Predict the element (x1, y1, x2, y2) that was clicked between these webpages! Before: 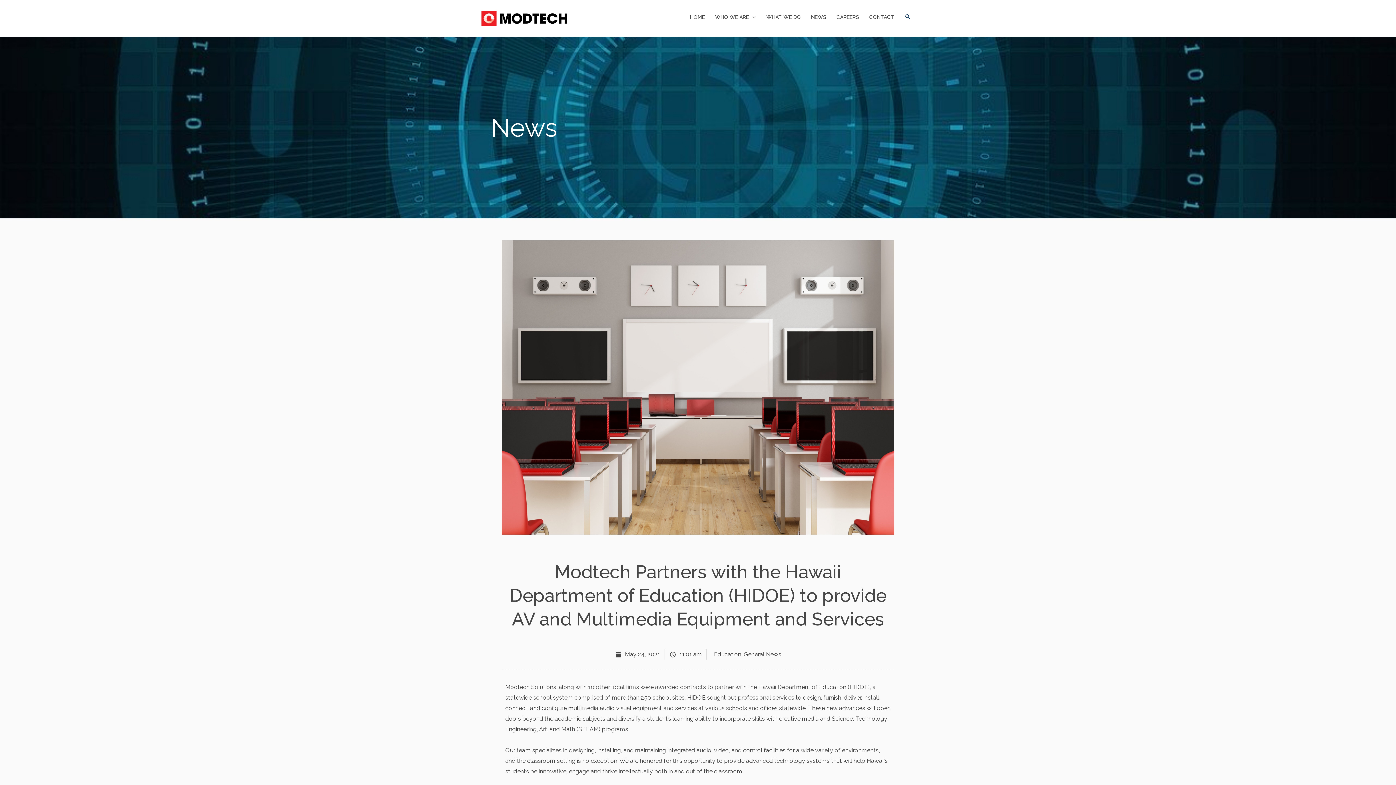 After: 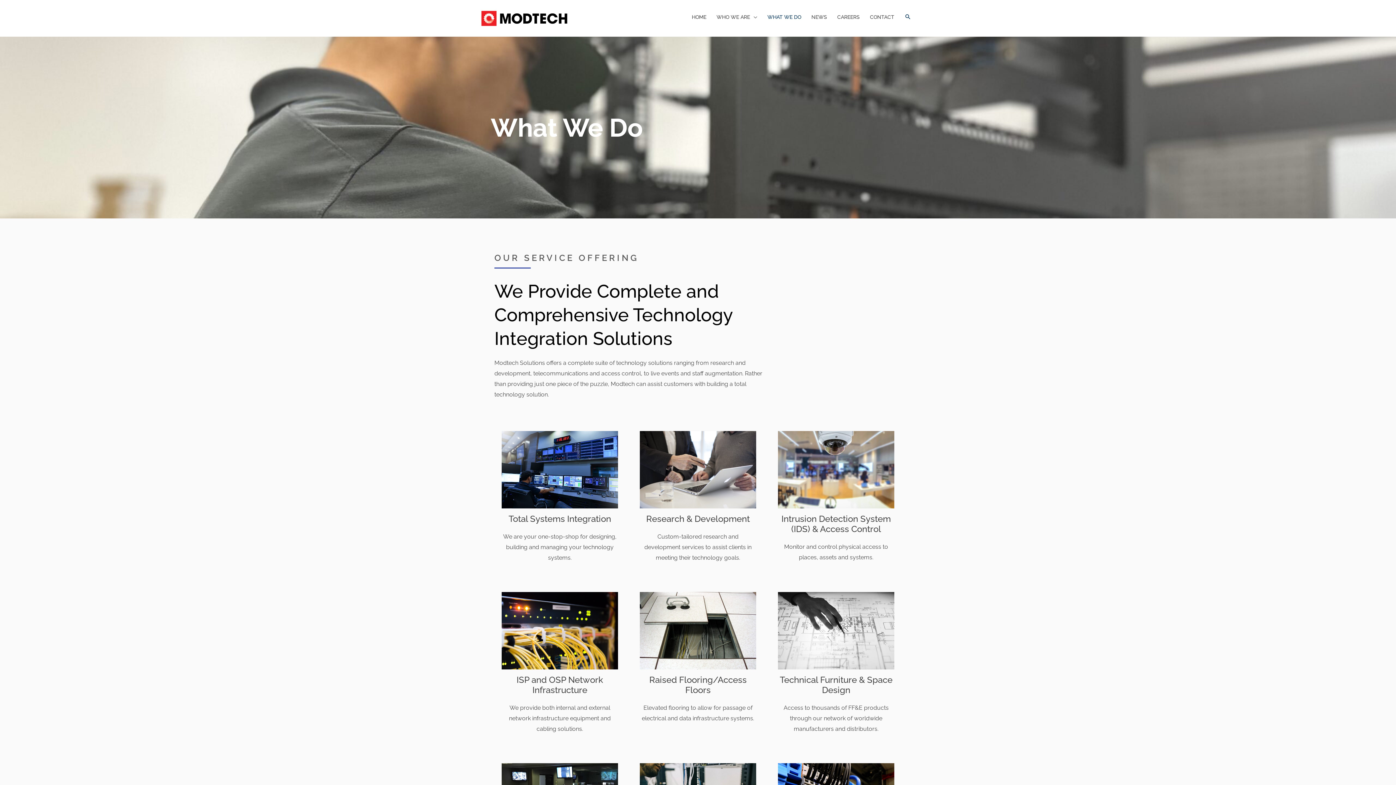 Action: label: WHAT WE DO bbox: (761, 6, 806, 27)